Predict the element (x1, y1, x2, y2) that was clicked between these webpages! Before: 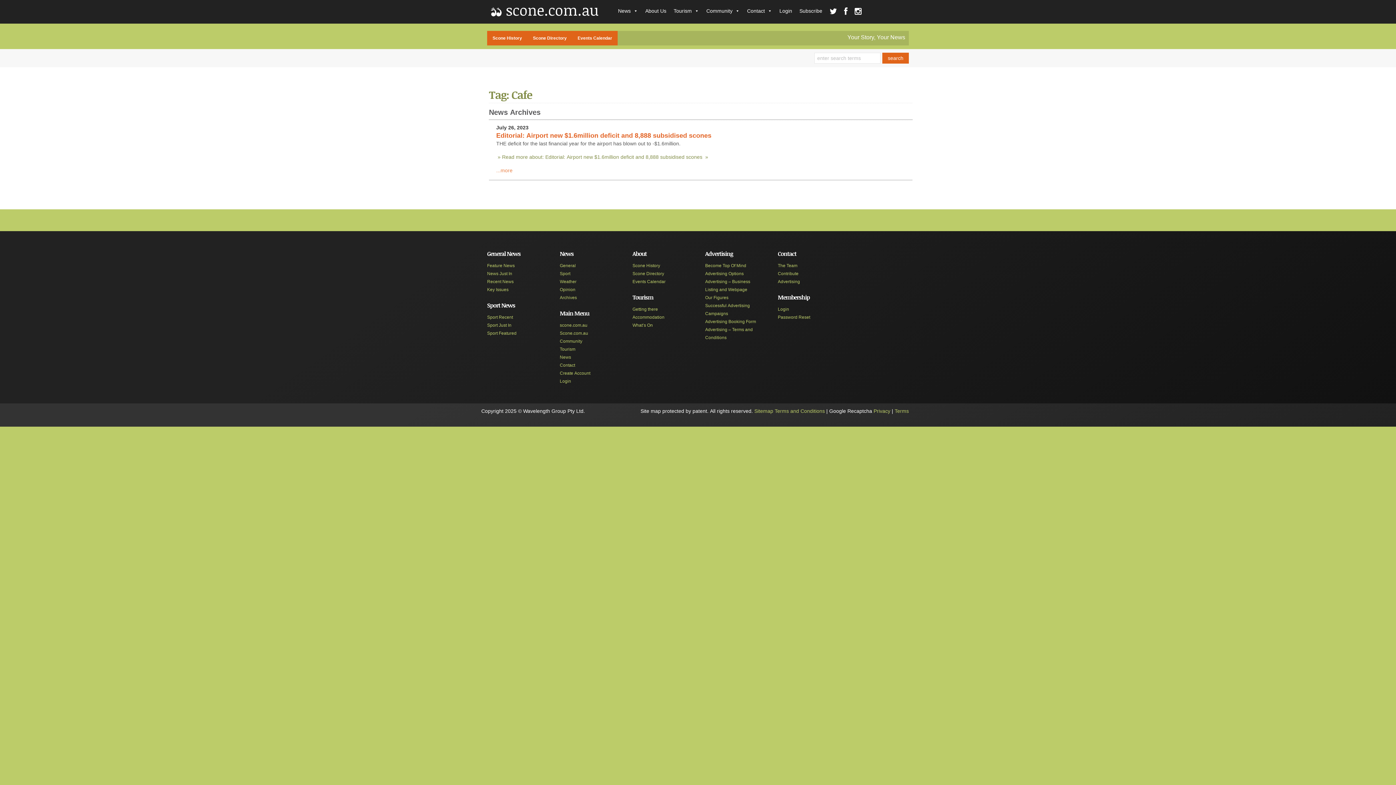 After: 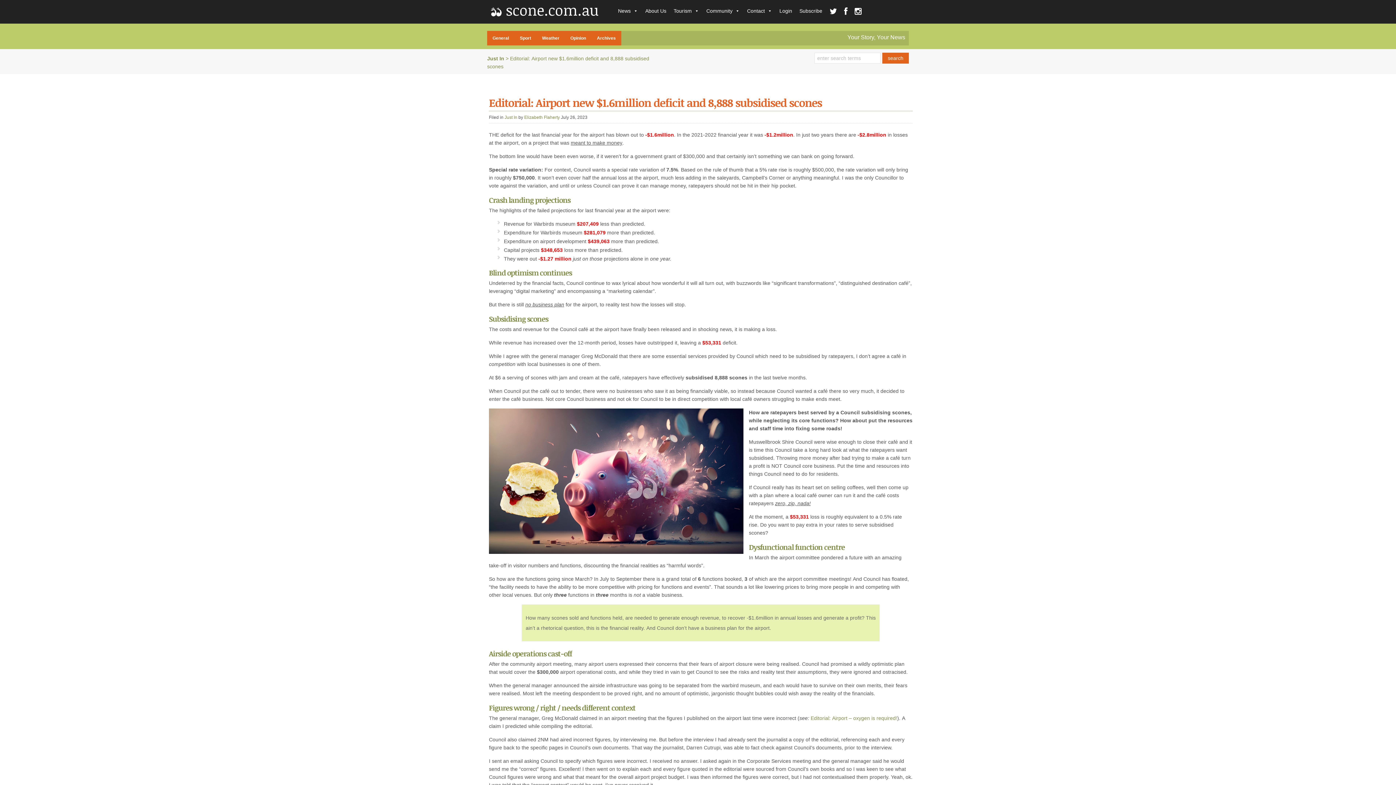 Action: label:  » Read more about: Editorial: Airport new $1.6million deficit and 8,888 subsidised scones  » bbox: (496, 154, 708, 159)